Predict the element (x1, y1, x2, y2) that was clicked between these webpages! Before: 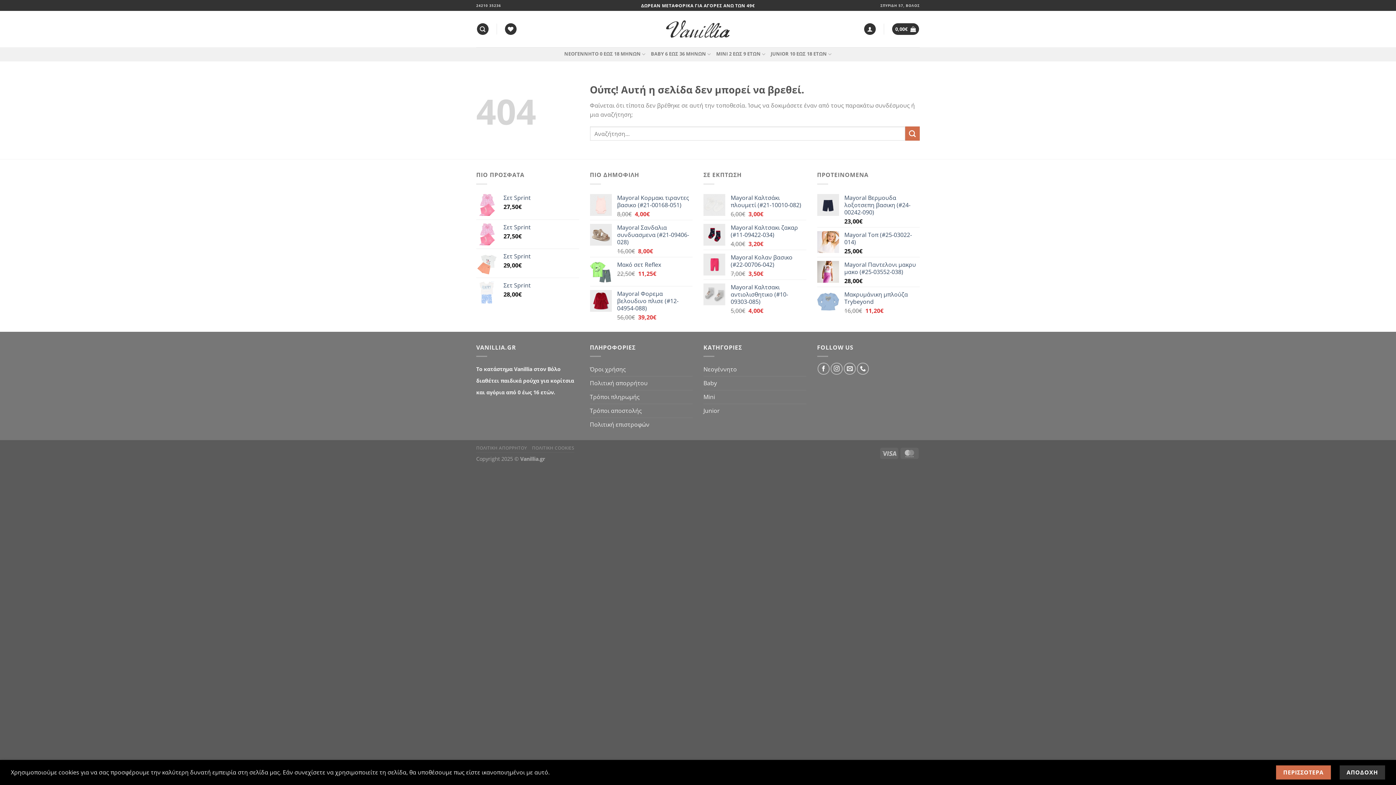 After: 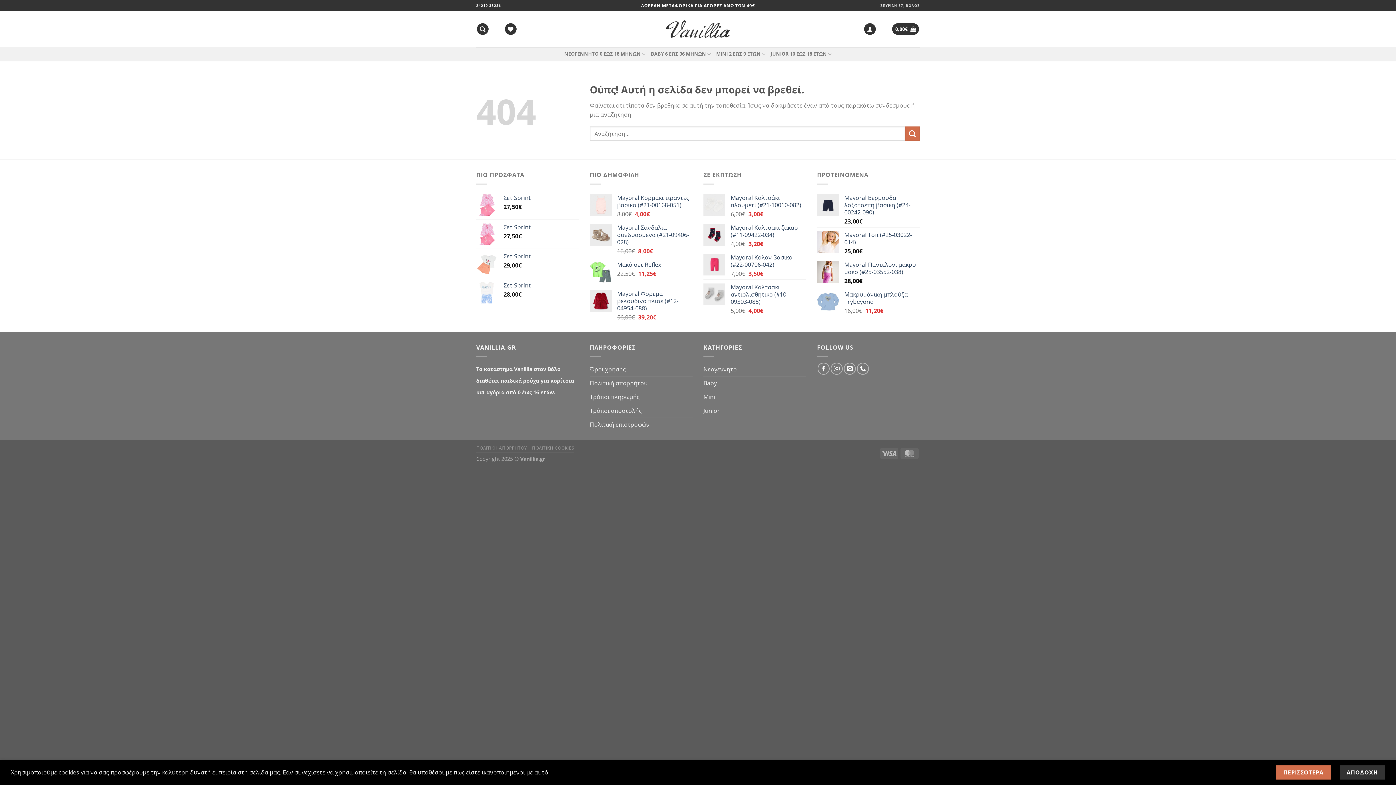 Action: bbox: (476, 1, 501, 9) label: 24210 35236